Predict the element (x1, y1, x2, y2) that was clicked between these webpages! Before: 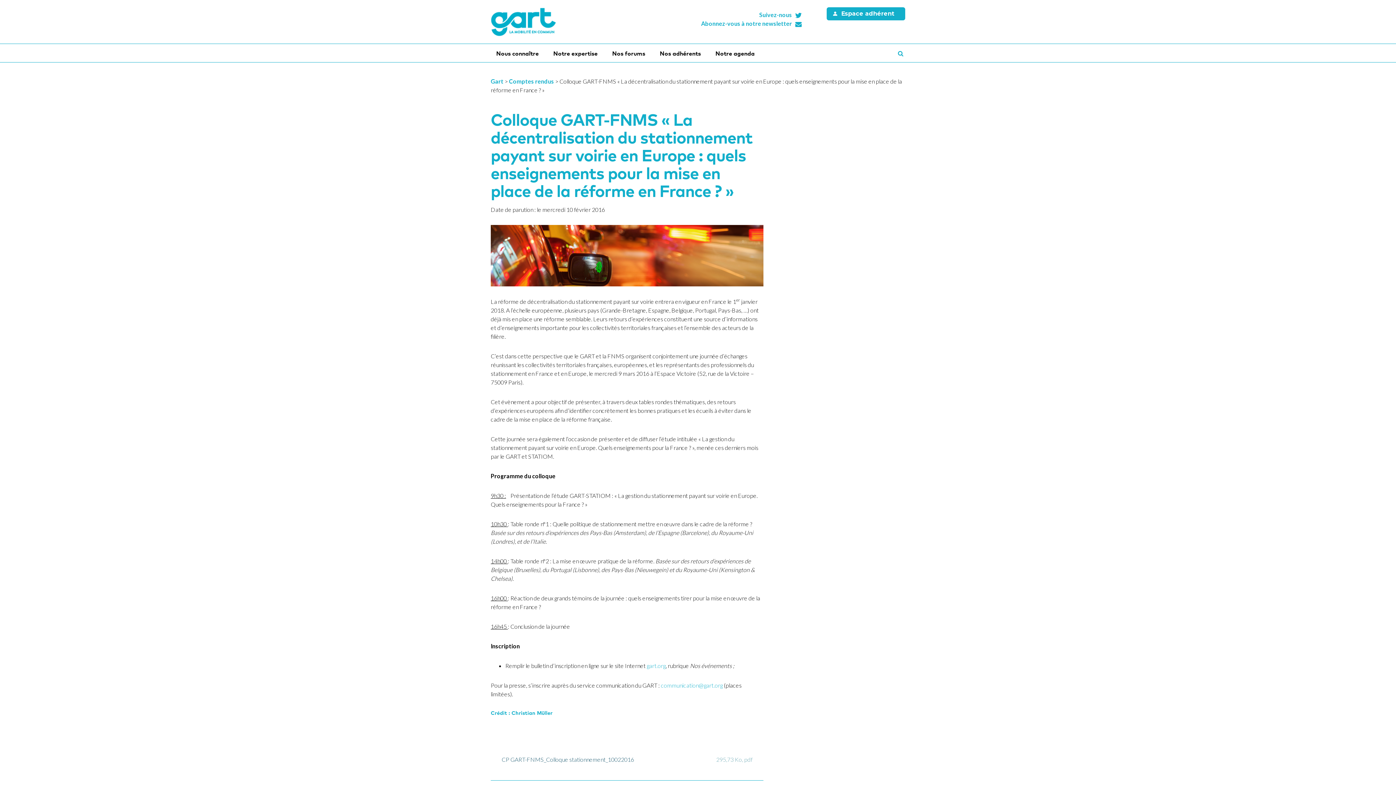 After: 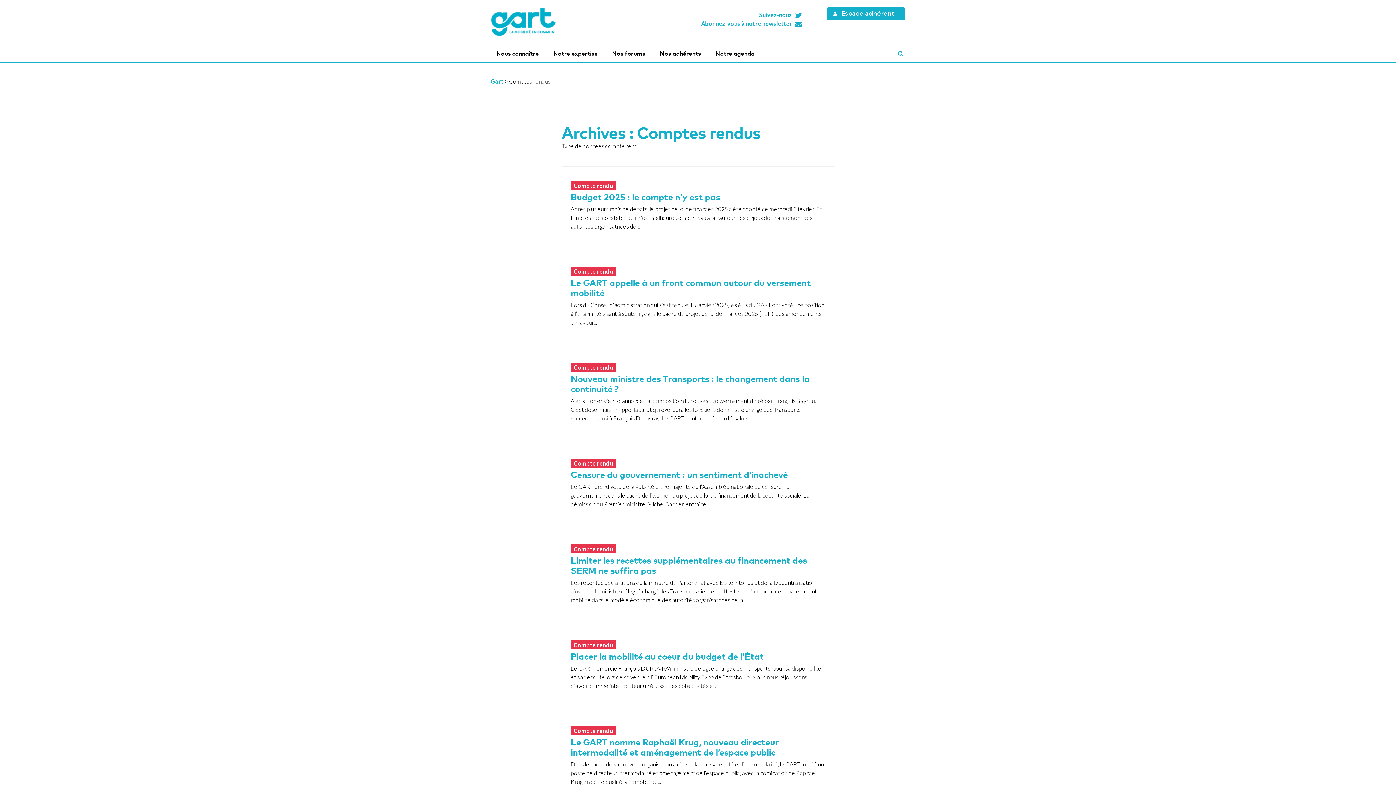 Action: bbox: (509, 77, 554, 84) label: Comptes rendus